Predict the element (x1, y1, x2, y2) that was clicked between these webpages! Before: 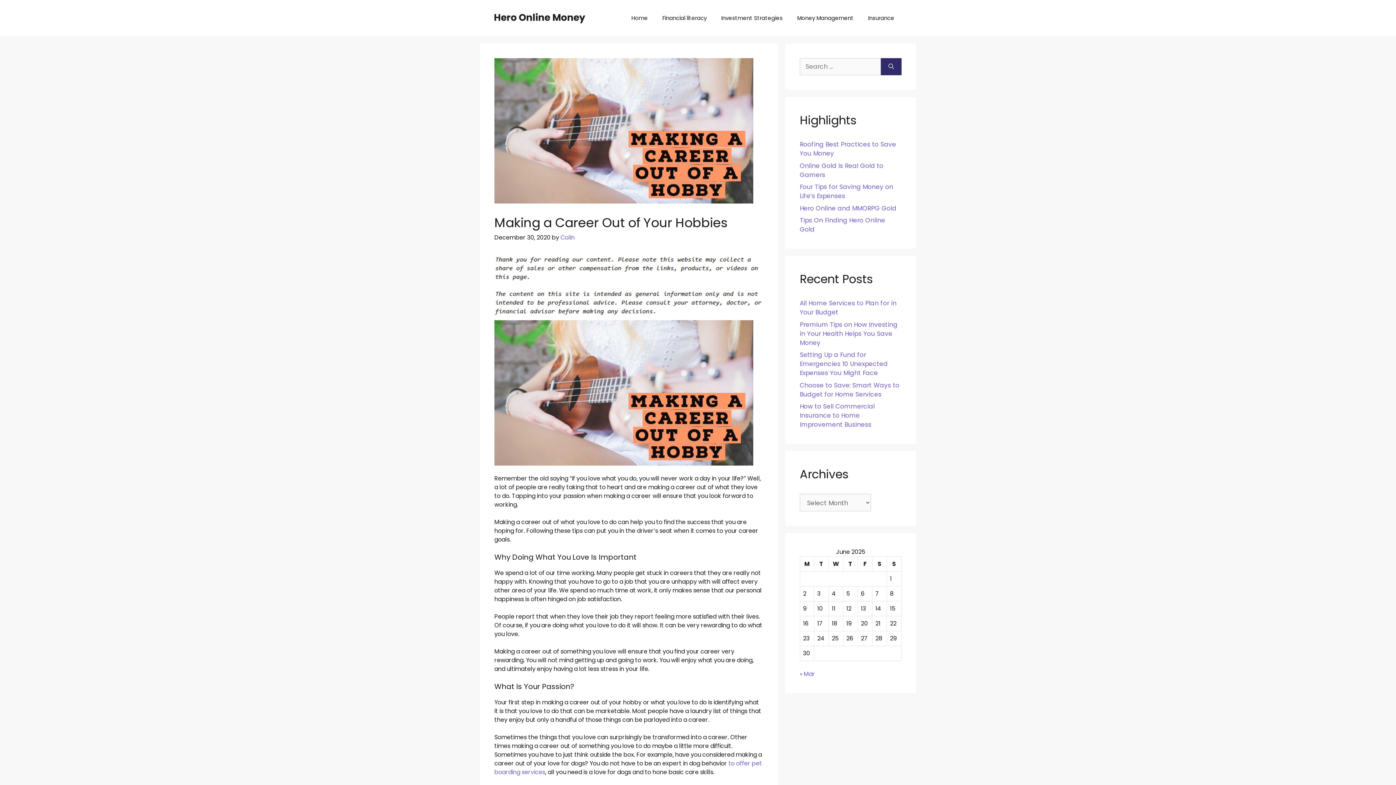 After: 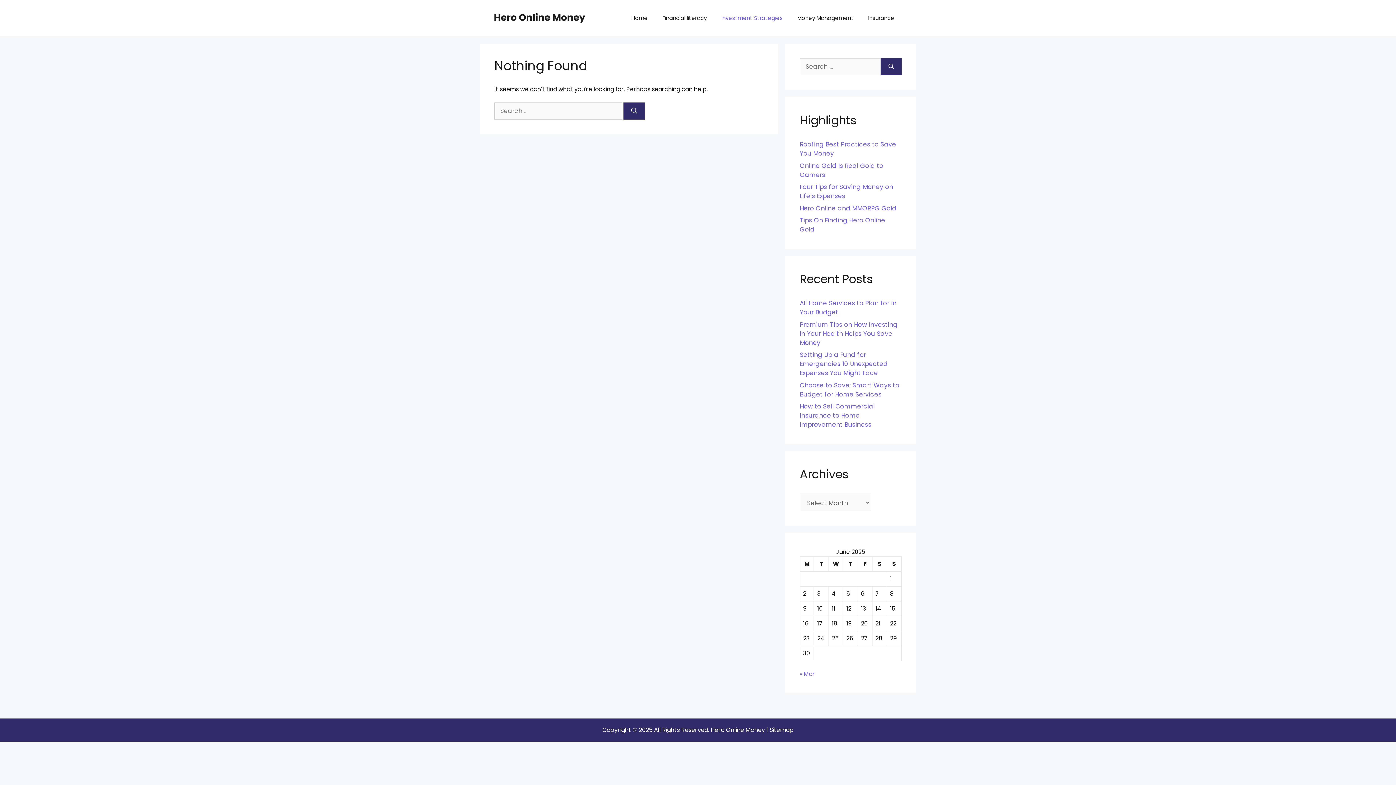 Action: label: Investment Strategies bbox: (714, 7, 790, 29)